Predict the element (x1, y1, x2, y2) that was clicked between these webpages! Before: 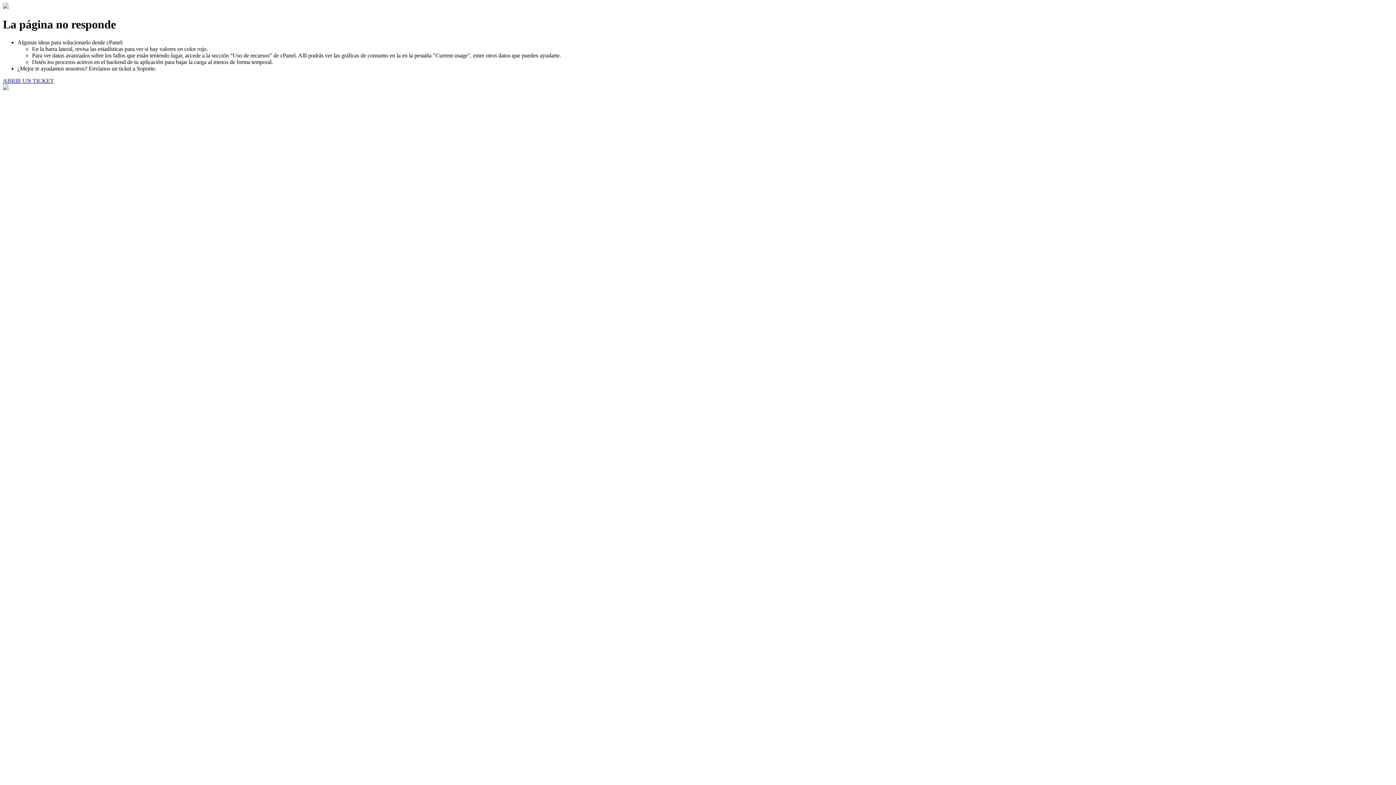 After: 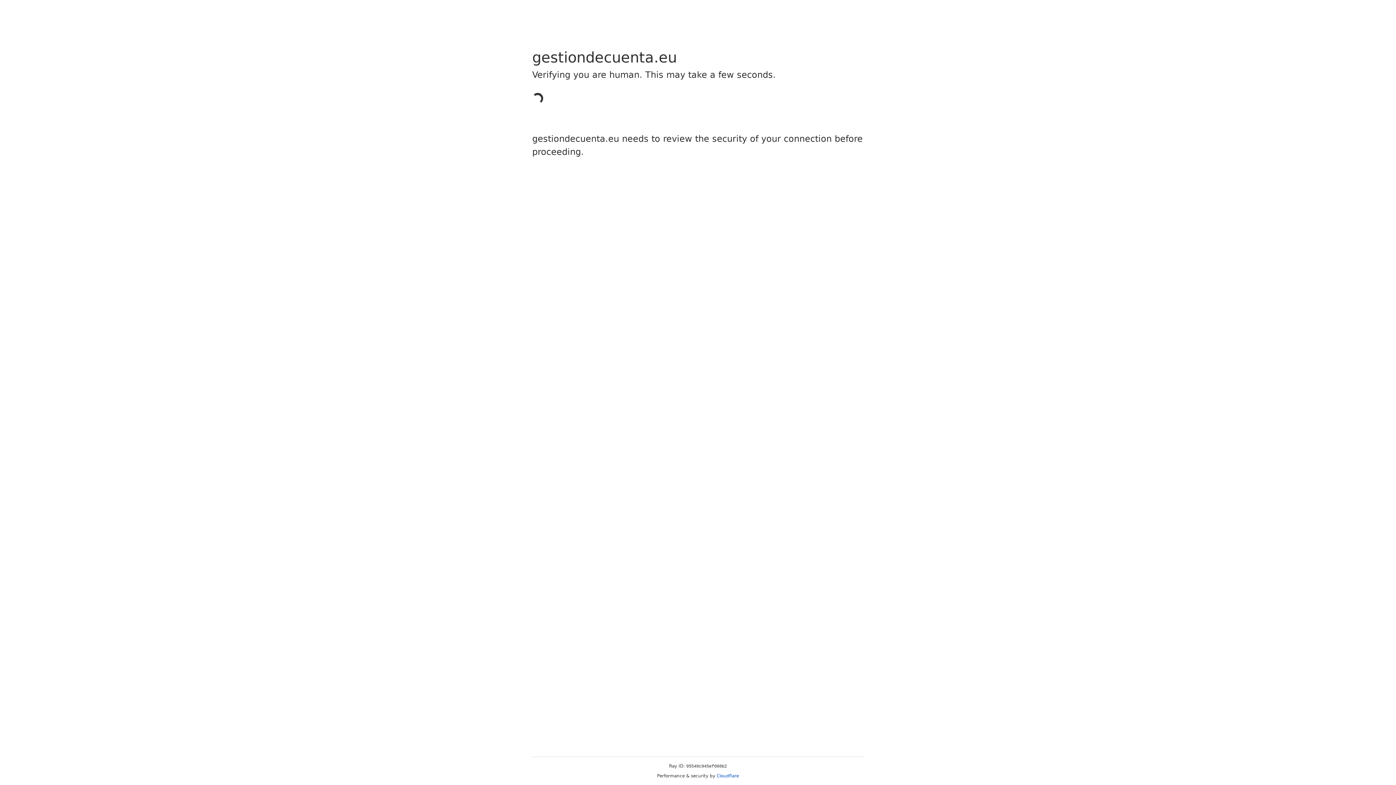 Action: label: ABRIR UN TICKET bbox: (2, 77, 53, 83)